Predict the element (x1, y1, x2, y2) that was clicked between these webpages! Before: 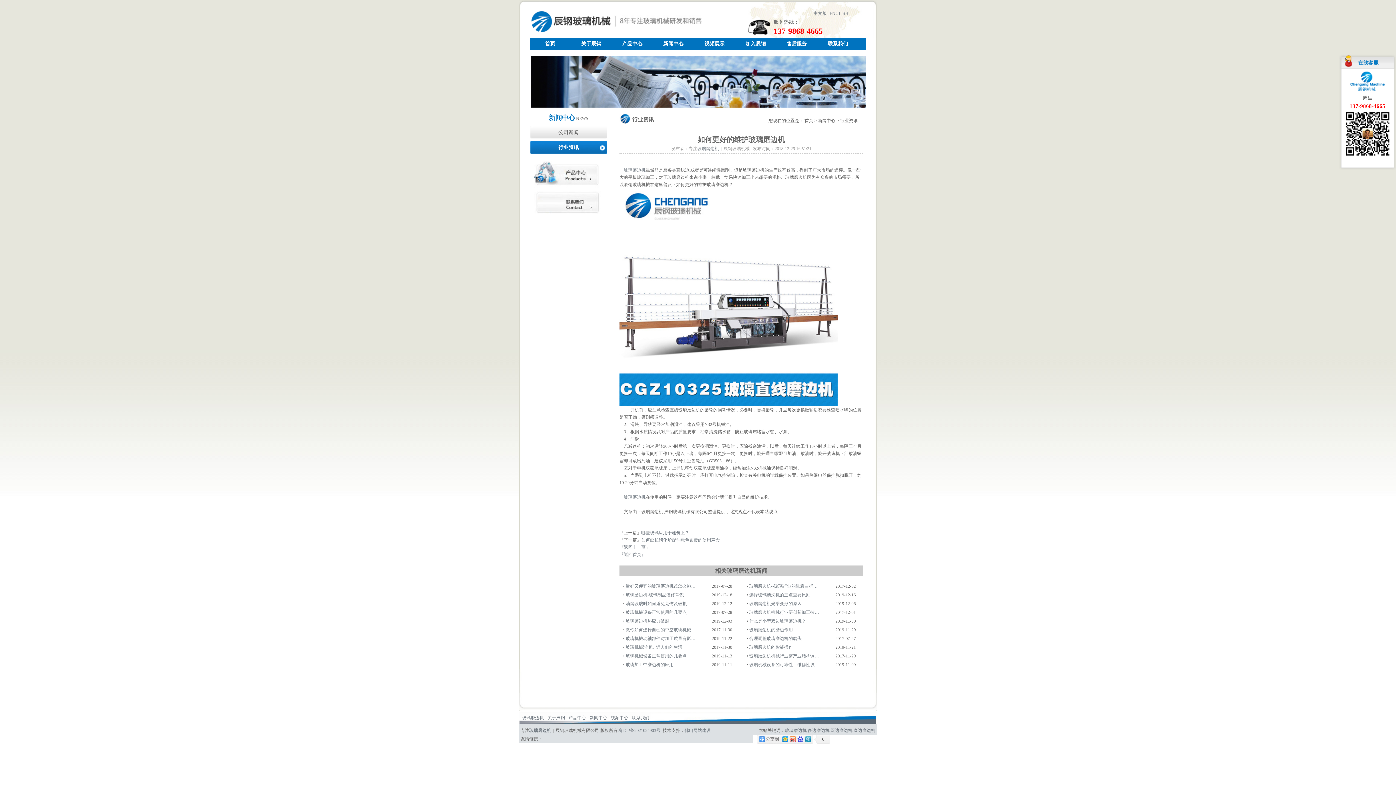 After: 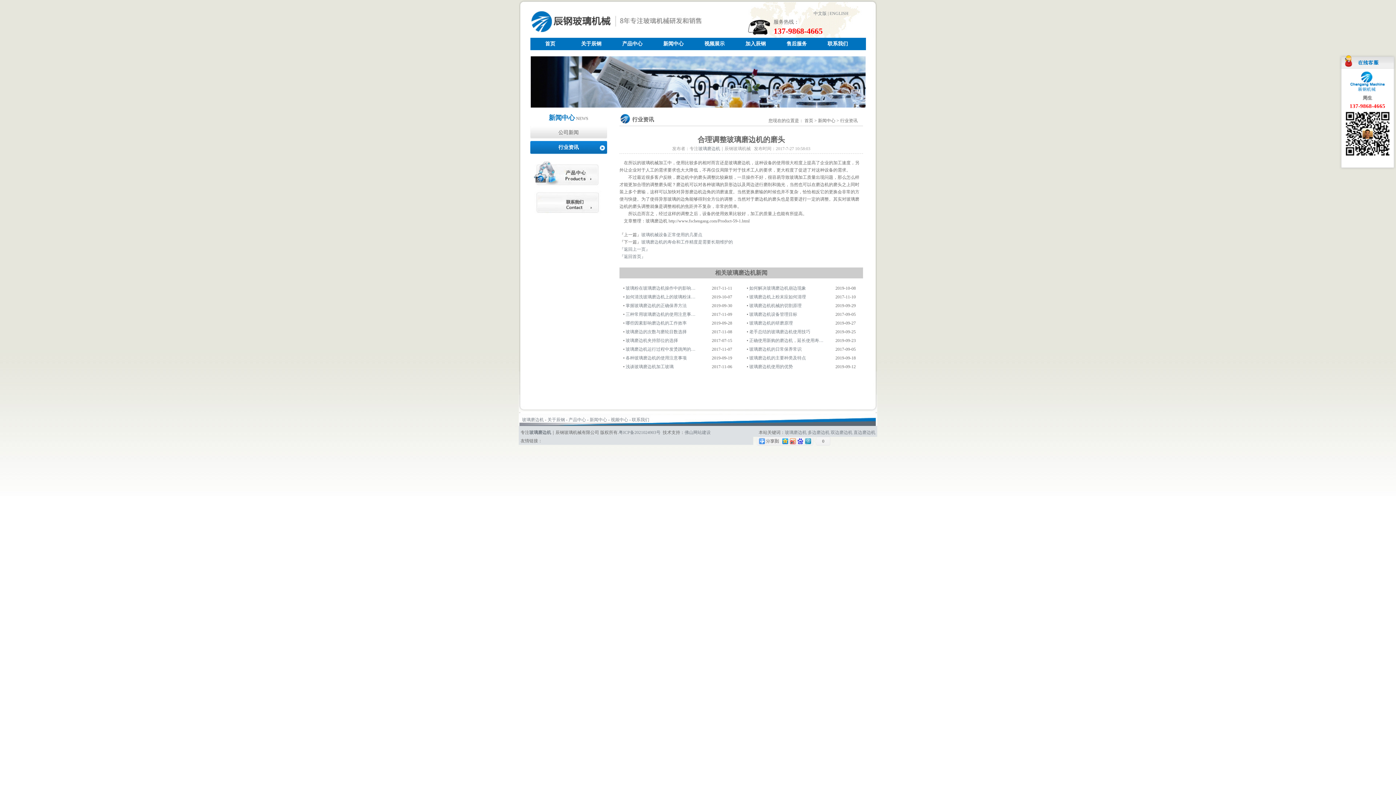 Action: label: 合理调整玻璃磨边机的磨头 bbox: (749, 636, 801, 641)